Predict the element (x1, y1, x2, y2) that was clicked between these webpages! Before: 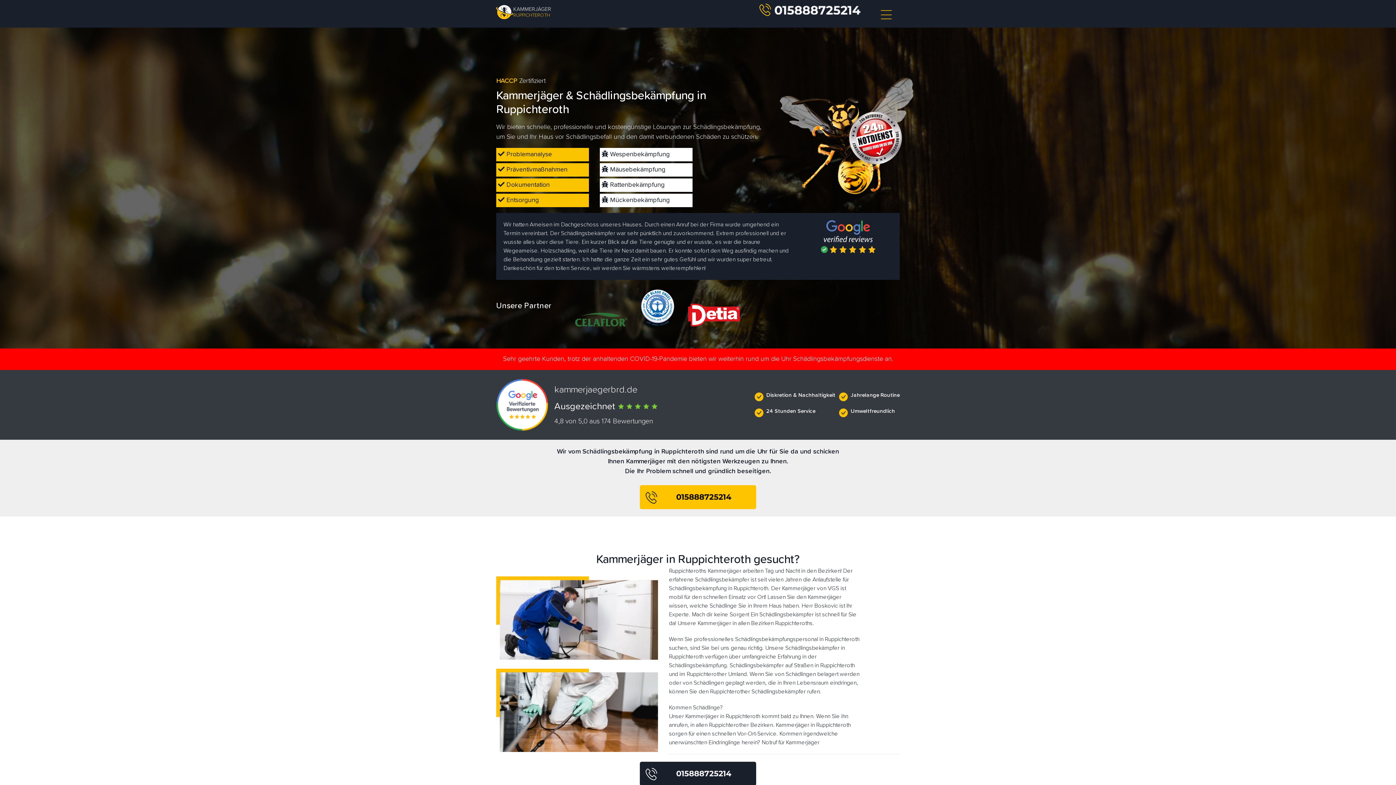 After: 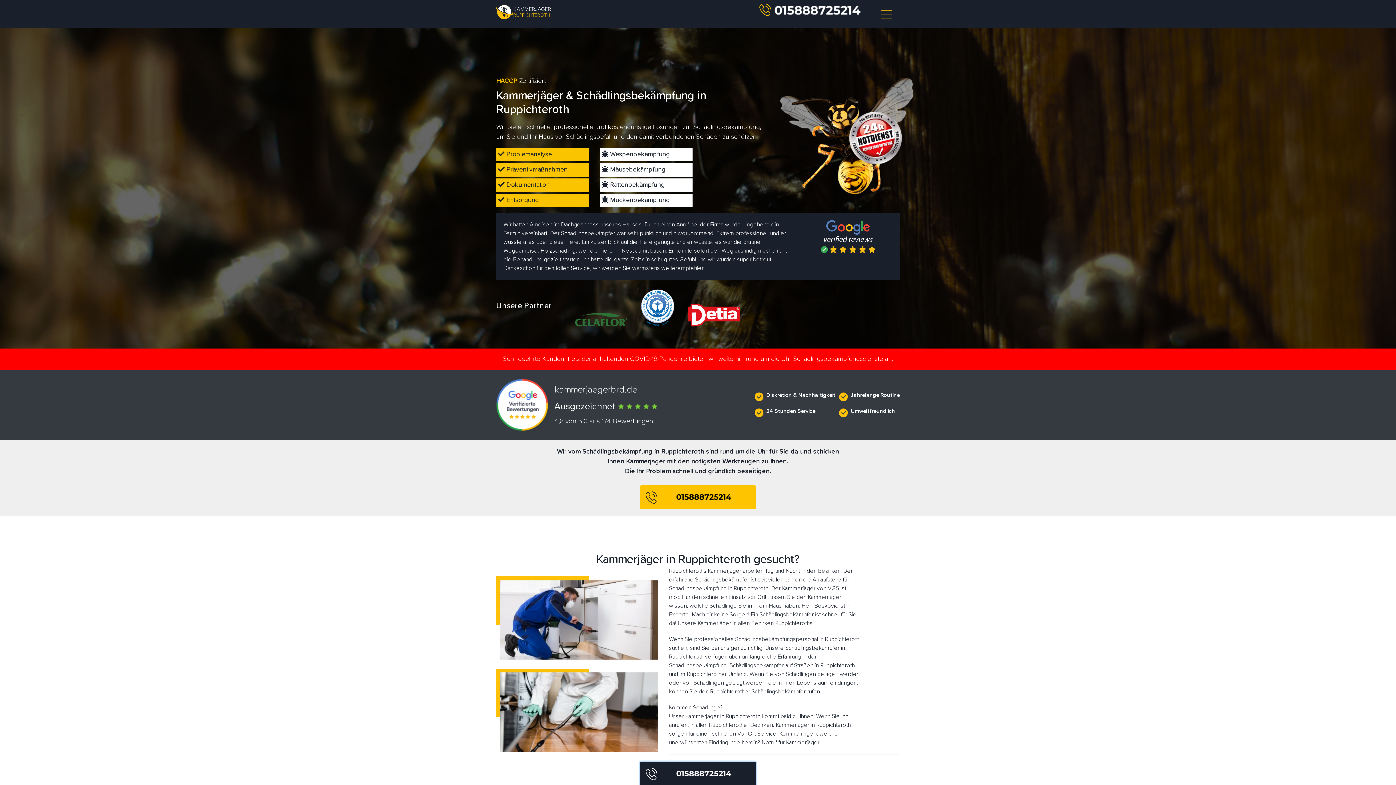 Action: label:   bbox: (640, 770, 756, 777)